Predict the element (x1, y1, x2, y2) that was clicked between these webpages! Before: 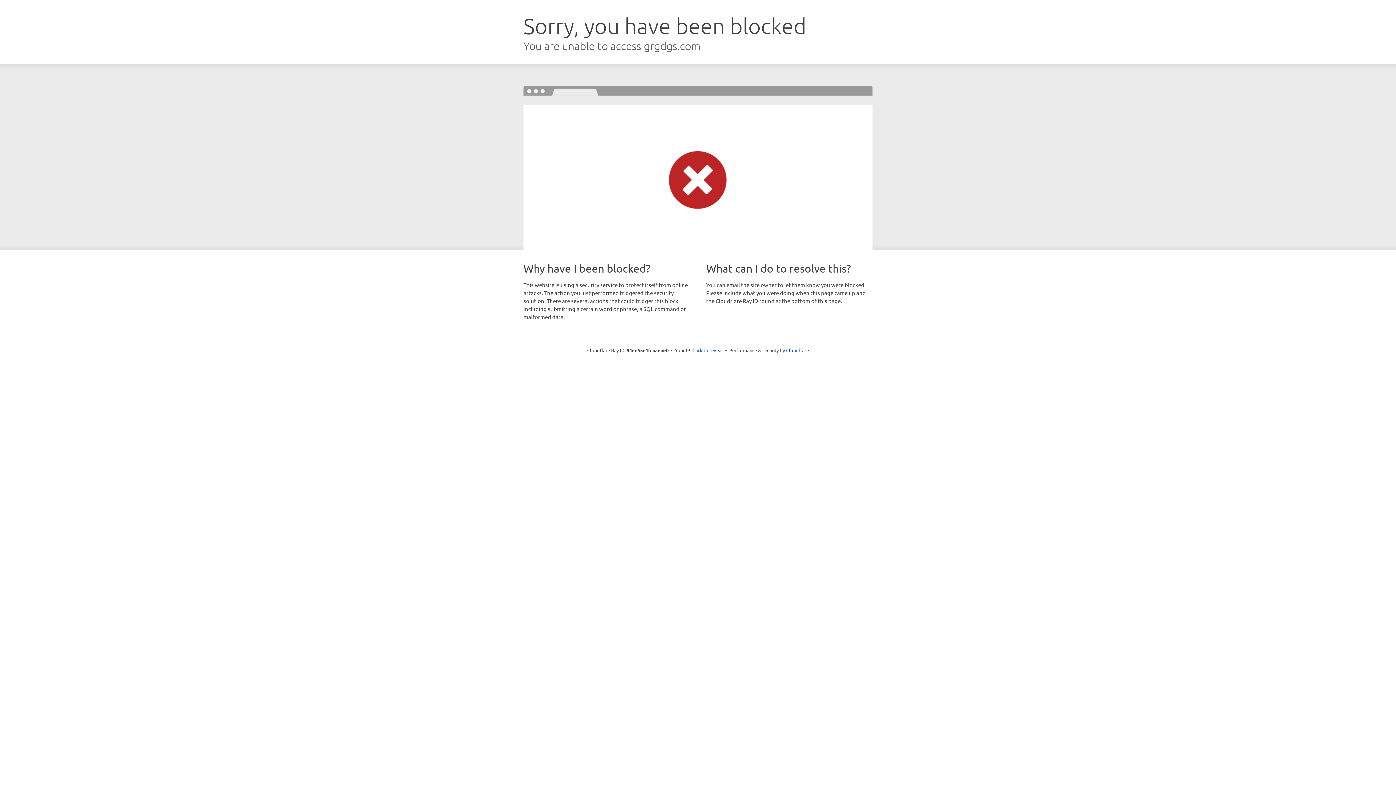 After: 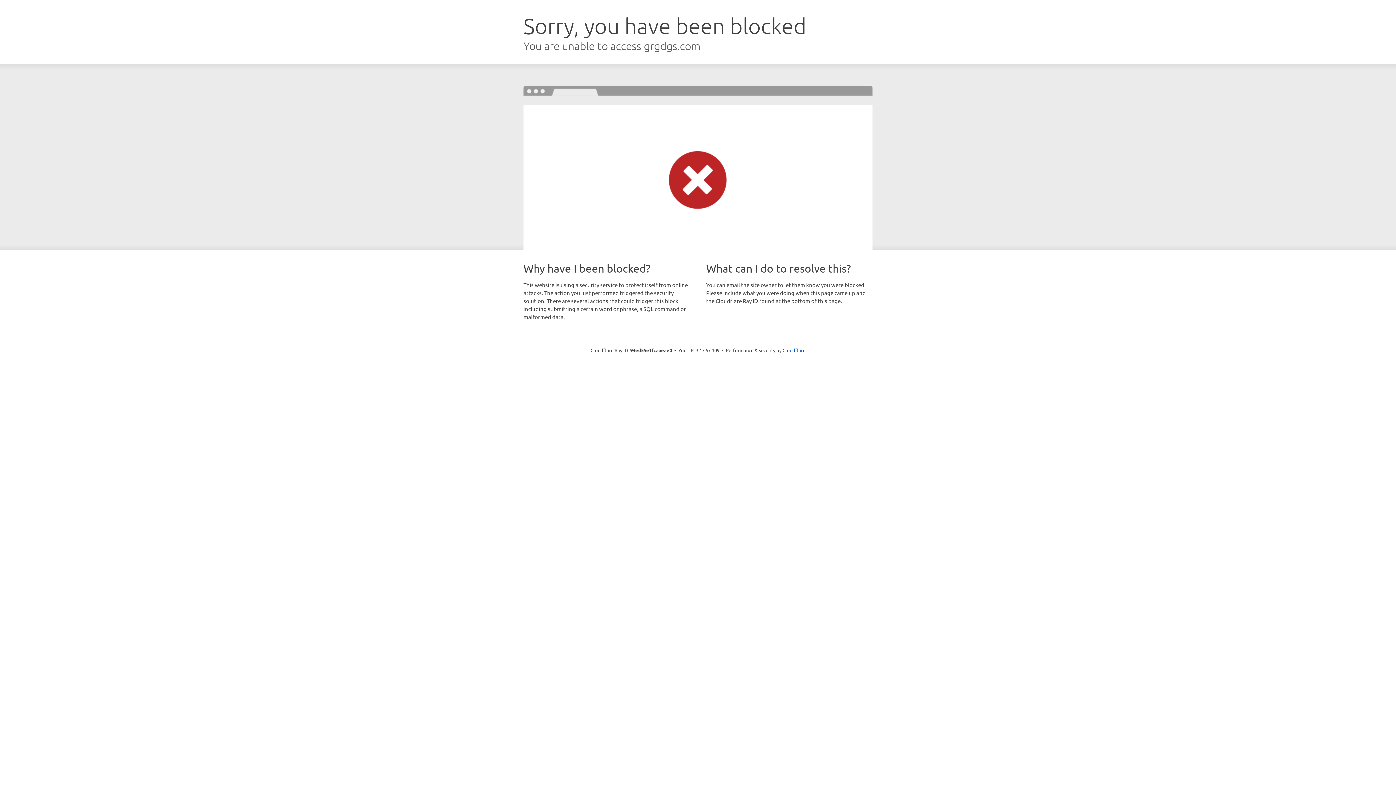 Action: label: Click to reveal bbox: (692, 346, 723, 353)